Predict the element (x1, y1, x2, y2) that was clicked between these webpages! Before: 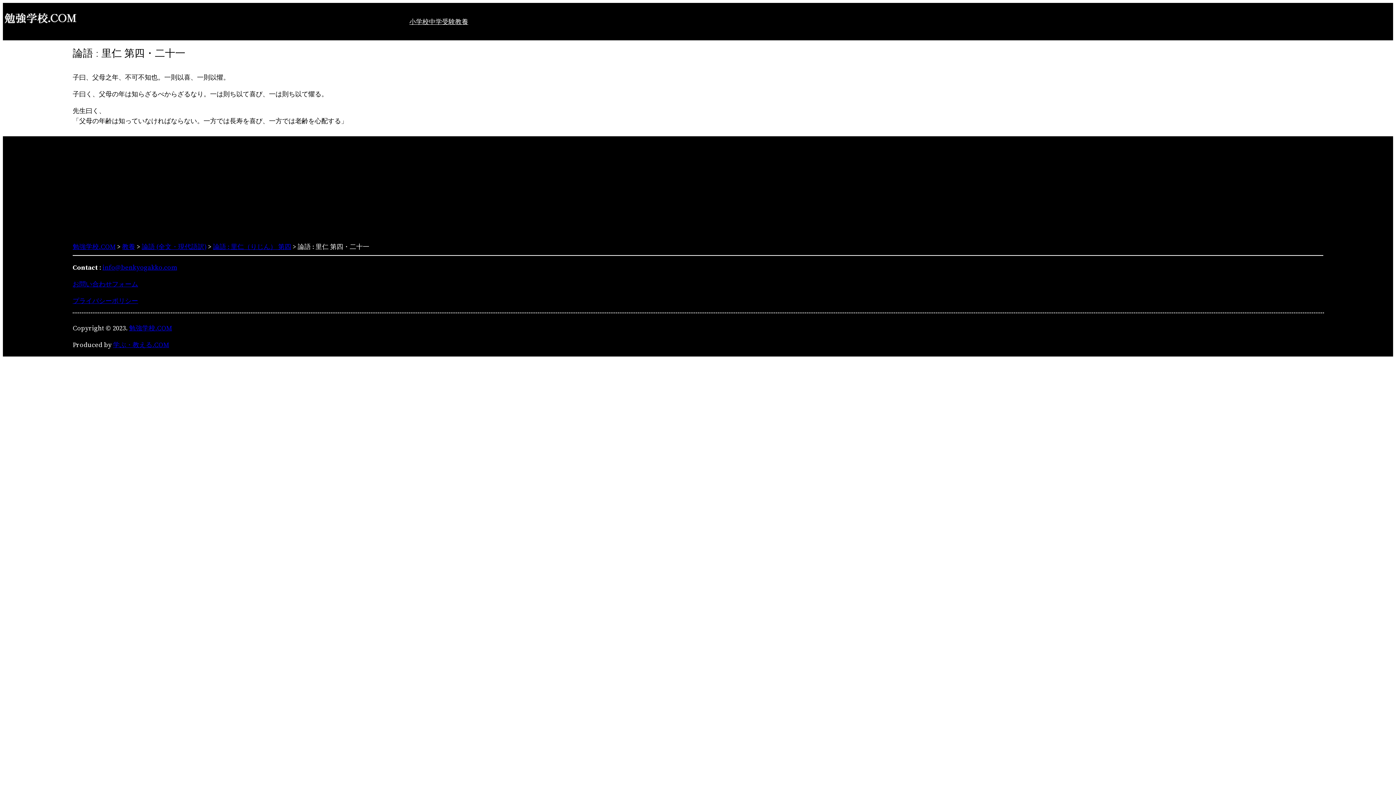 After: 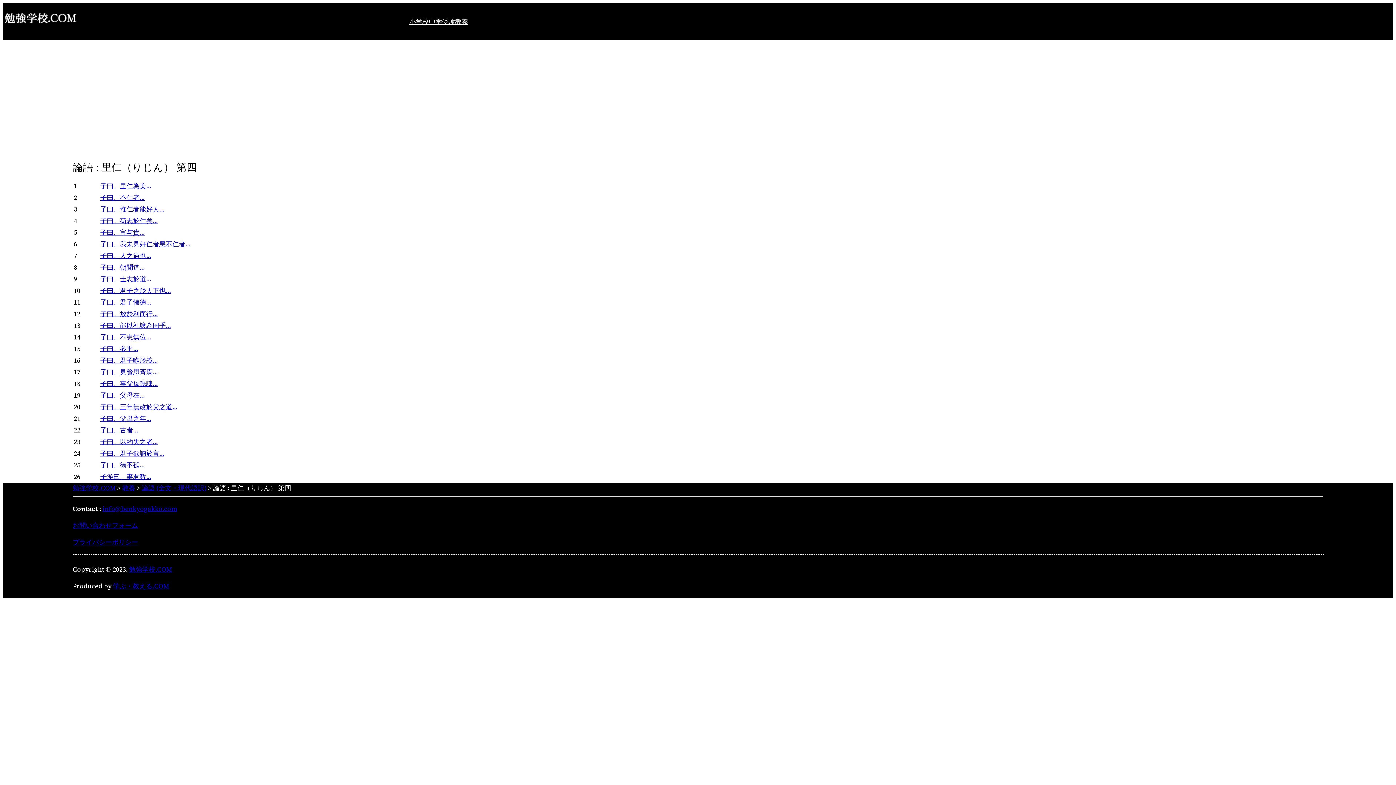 Action: bbox: (213, 242, 291, 251) label: 論語 : 里仁（りじん） 第四